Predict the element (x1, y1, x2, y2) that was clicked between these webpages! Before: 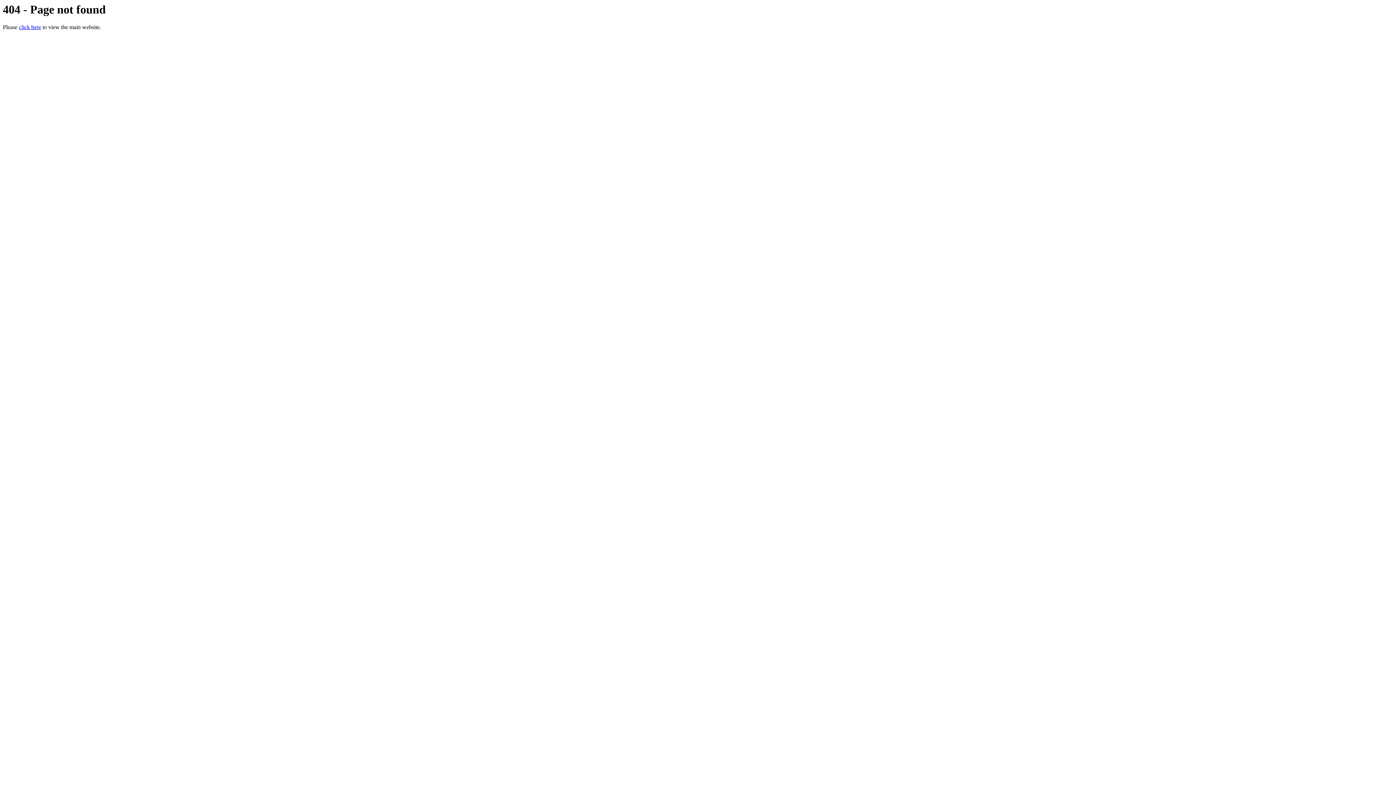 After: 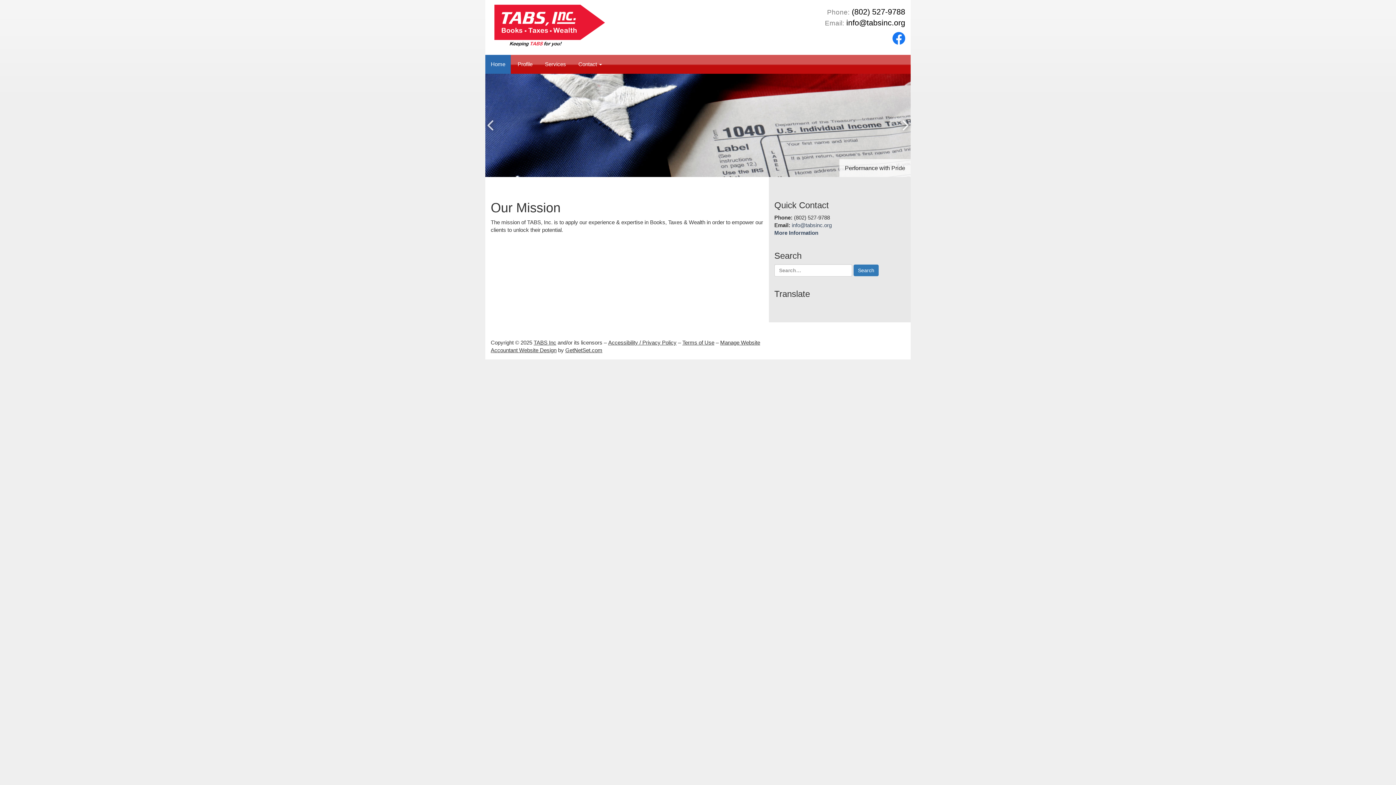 Action: bbox: (18, 24, 41, 30) label: click here